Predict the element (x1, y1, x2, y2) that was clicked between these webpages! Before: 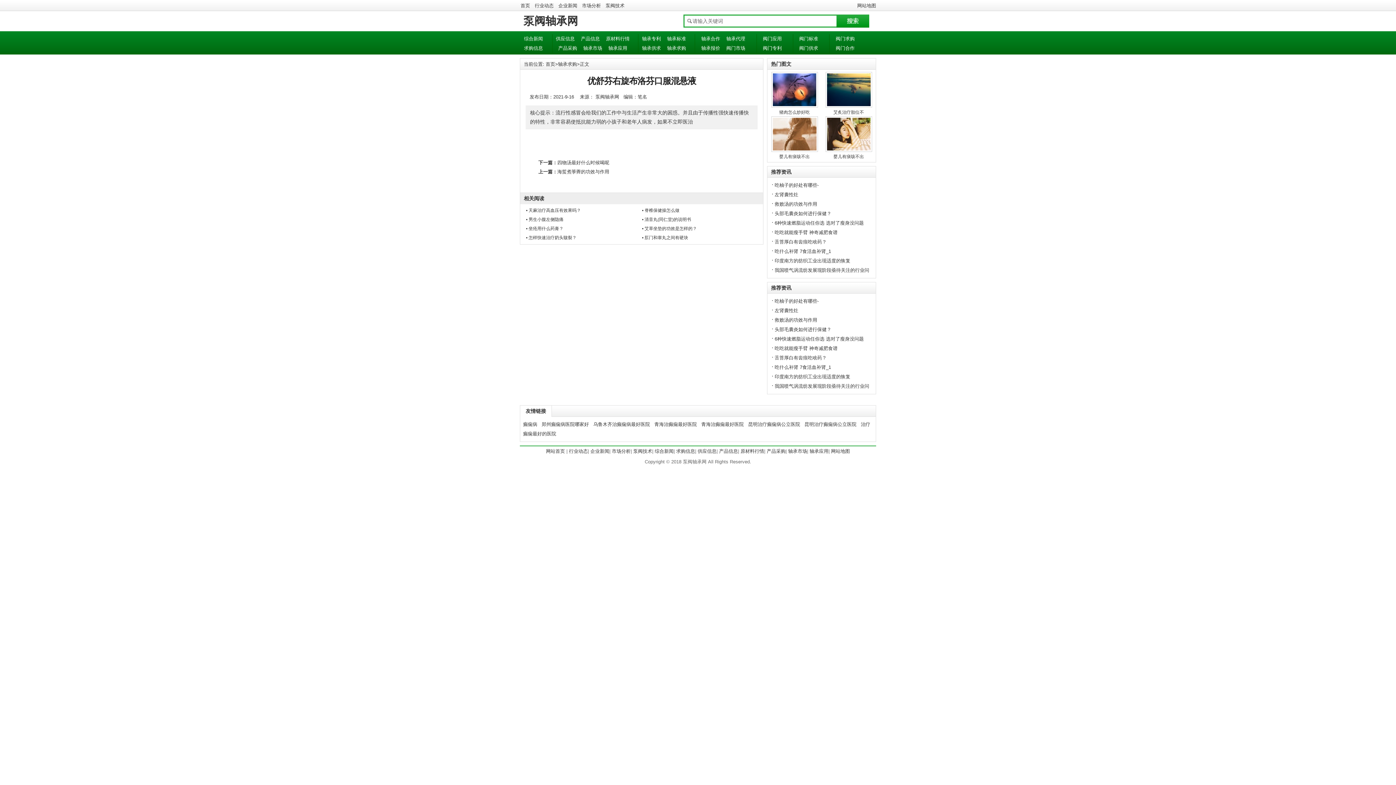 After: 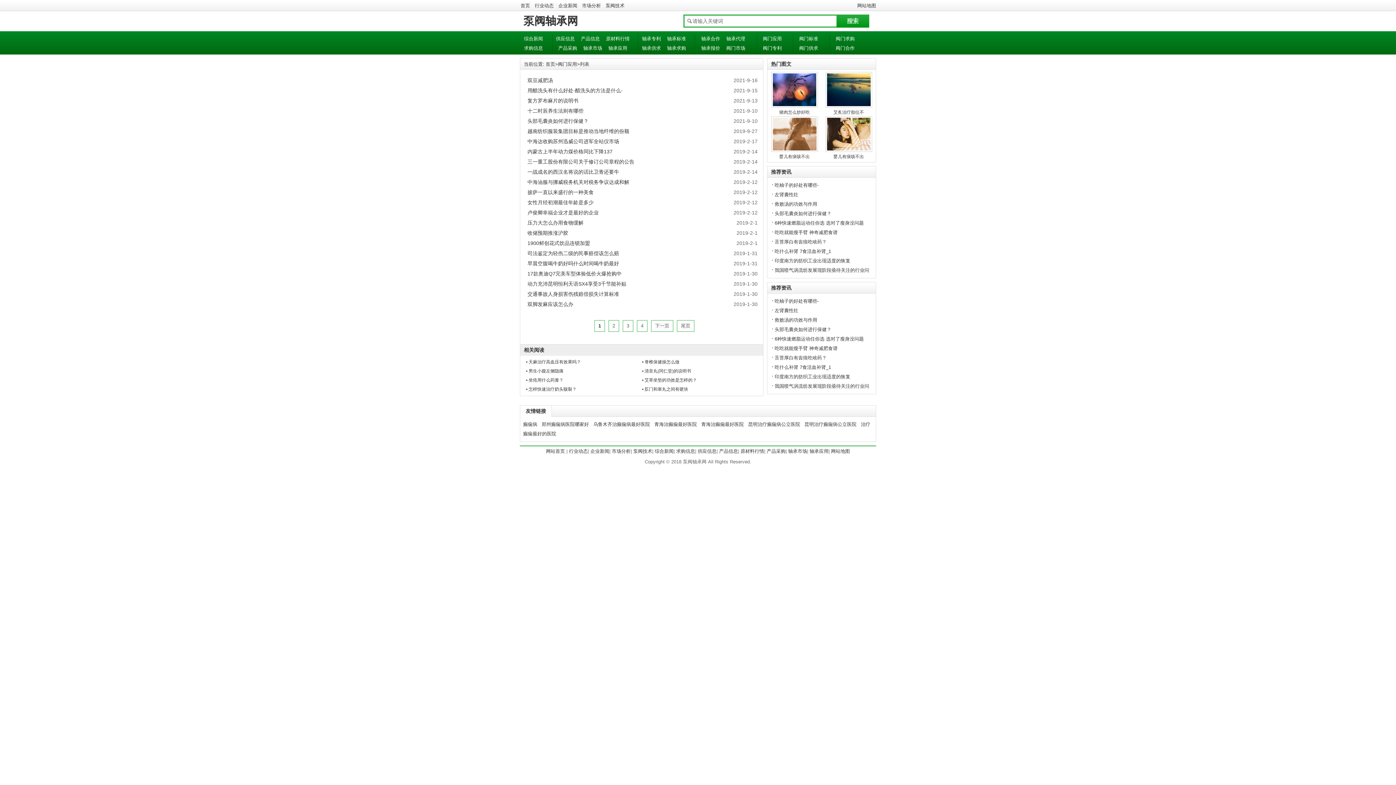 Action: label: 头部毛囊炎如何进行保健？ bbox: (774, 210, 831, 216)